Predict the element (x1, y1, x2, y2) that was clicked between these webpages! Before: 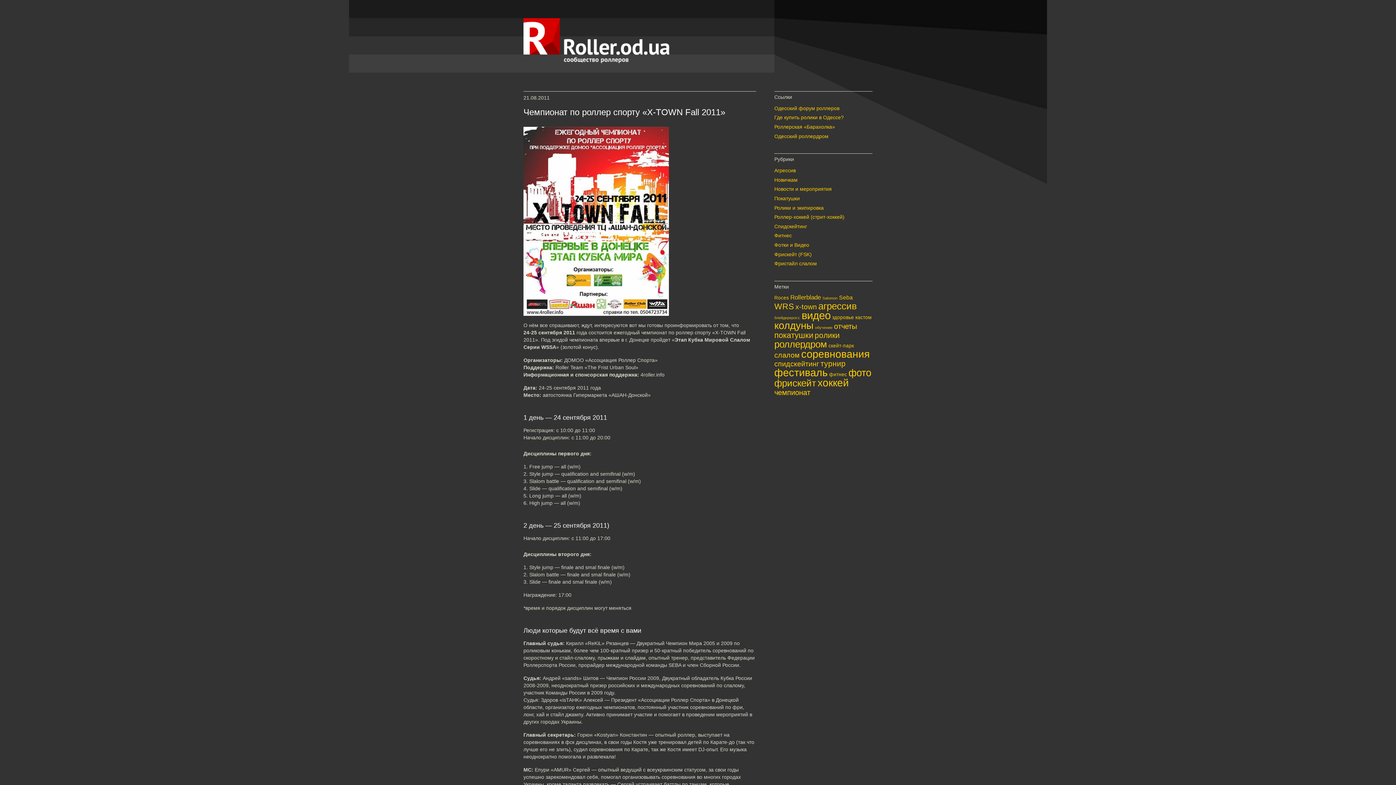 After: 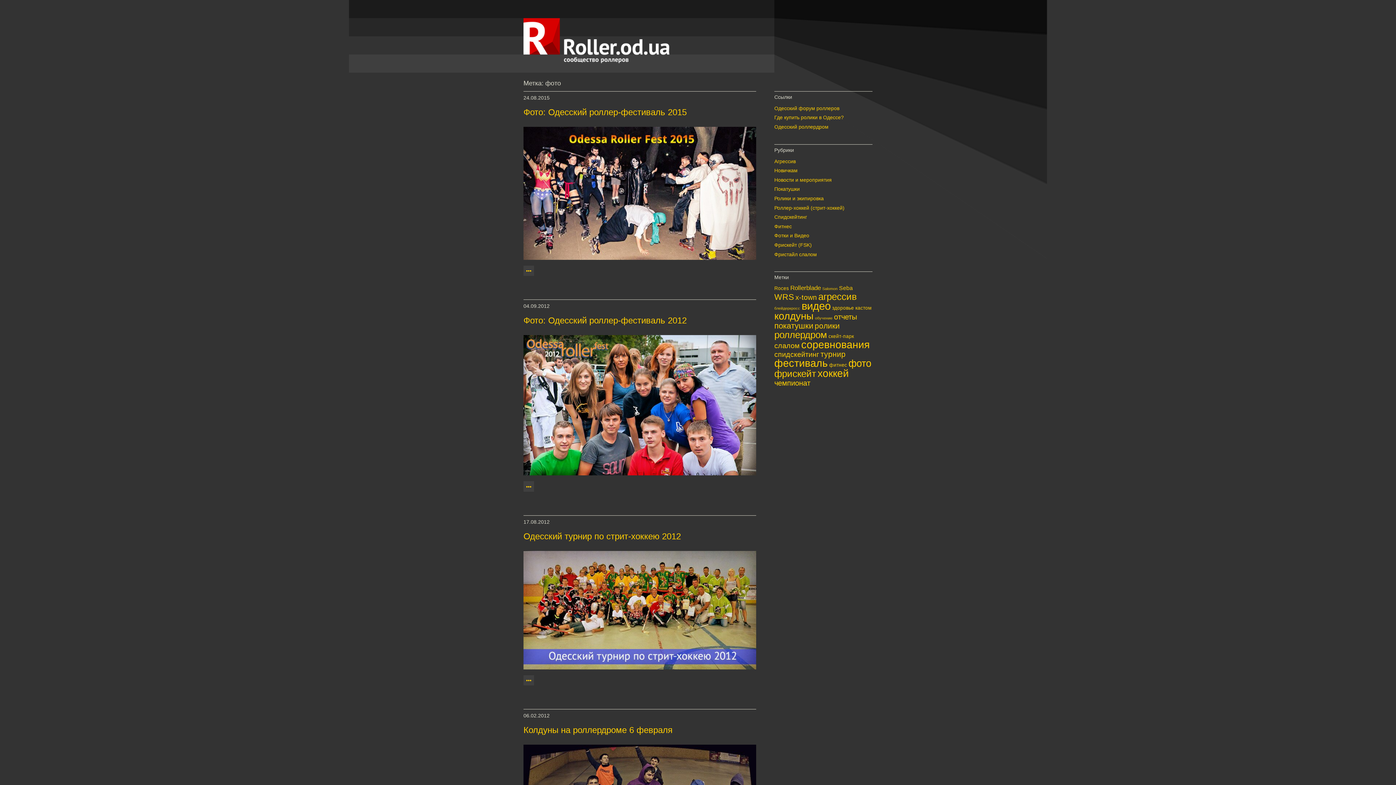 Action: label: фото bbox: (848, 367, 871, 378)